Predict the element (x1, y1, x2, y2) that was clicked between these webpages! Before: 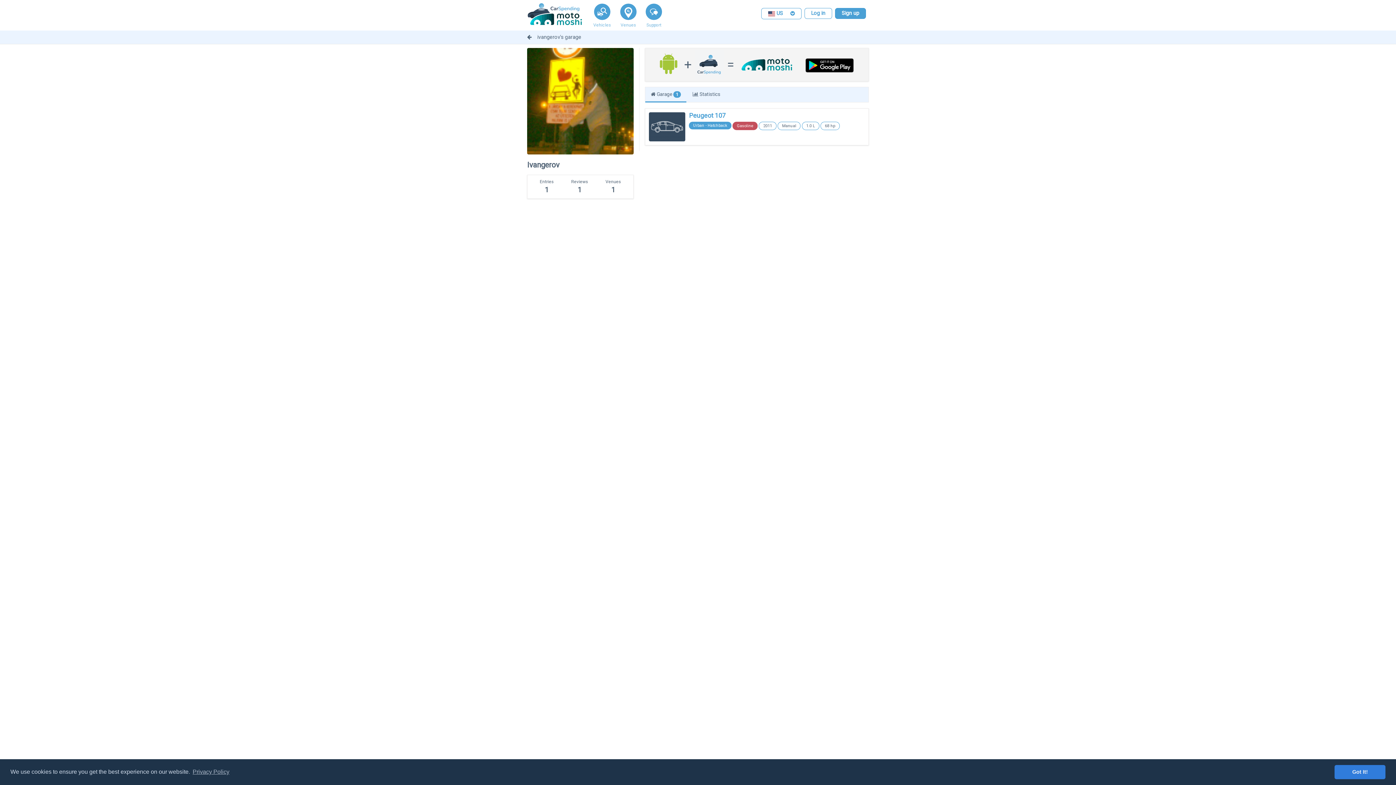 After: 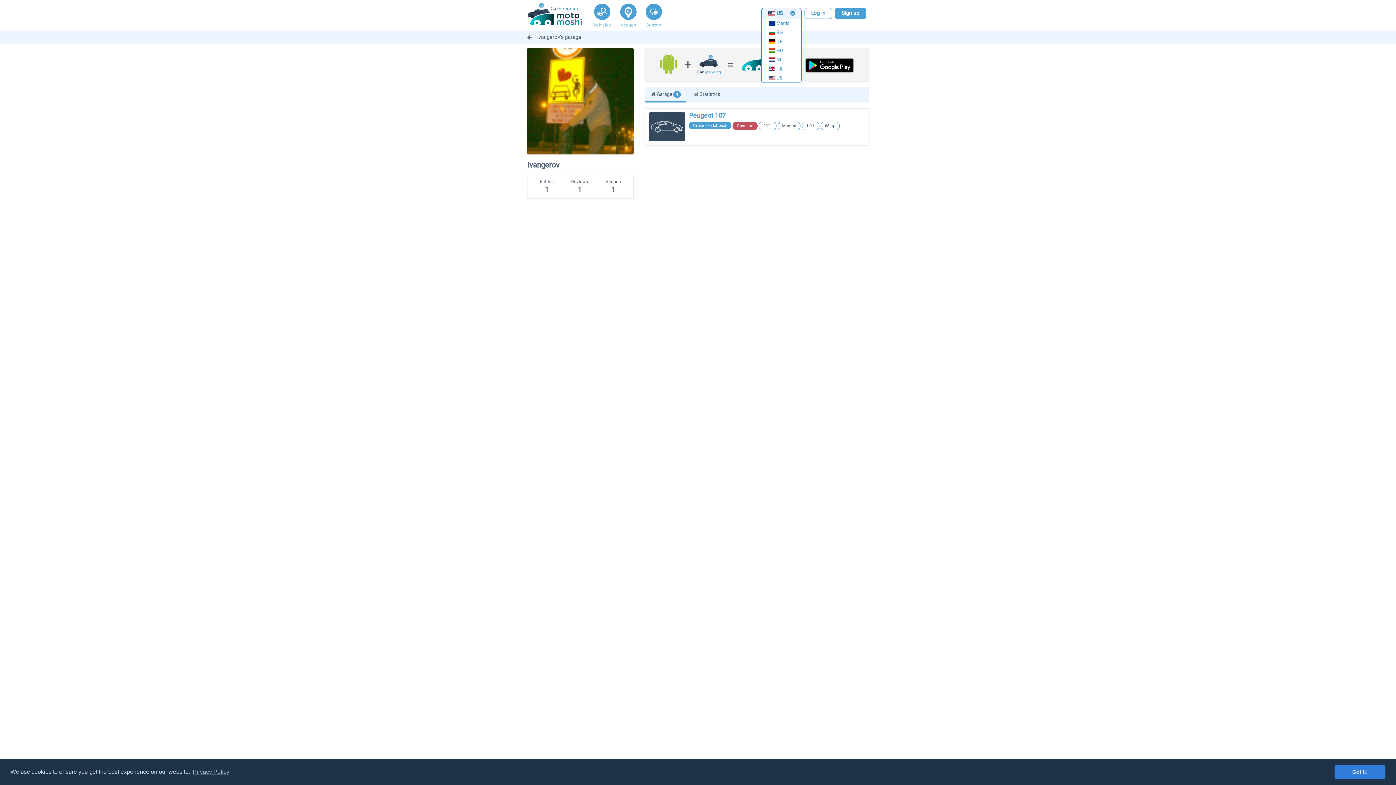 Action: bbox: (761, 8, 801, 19) label:  US 